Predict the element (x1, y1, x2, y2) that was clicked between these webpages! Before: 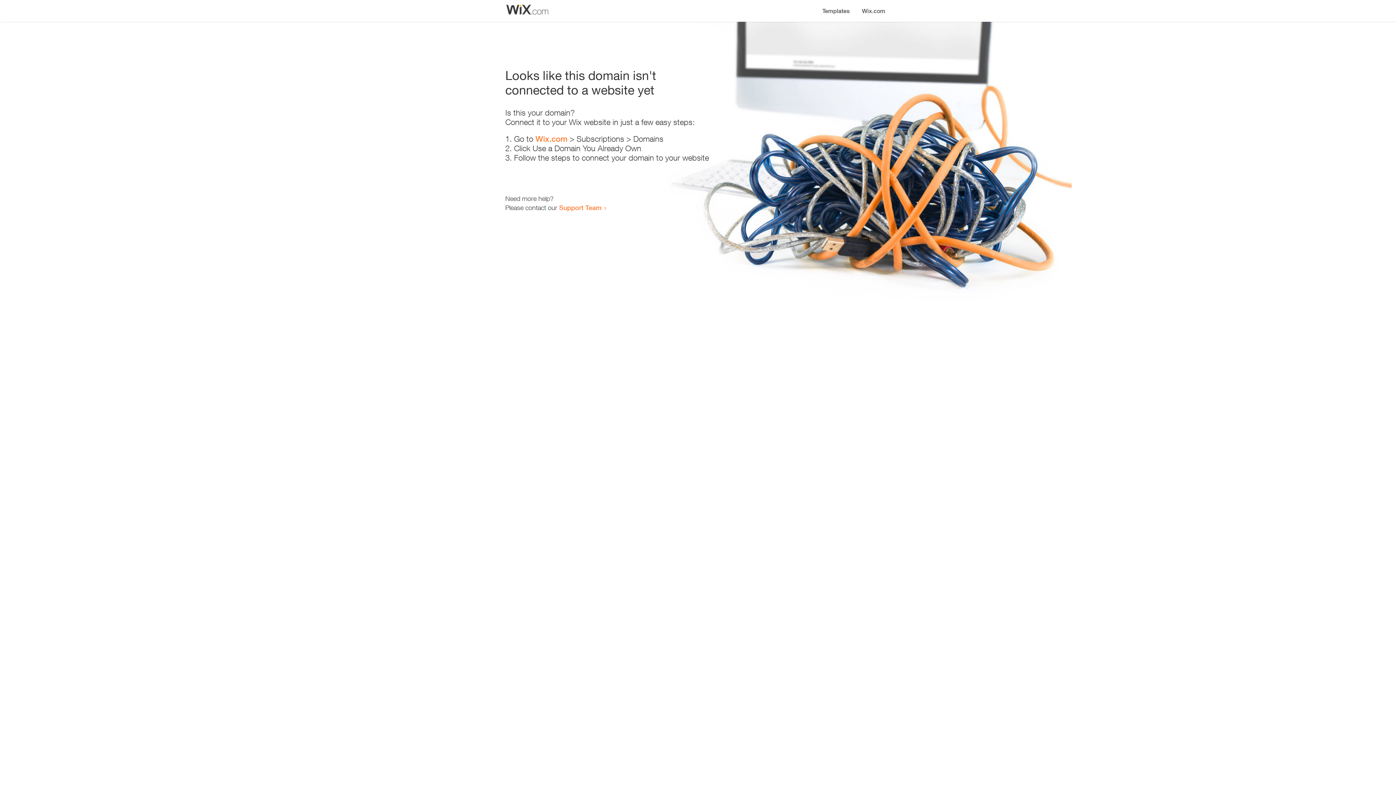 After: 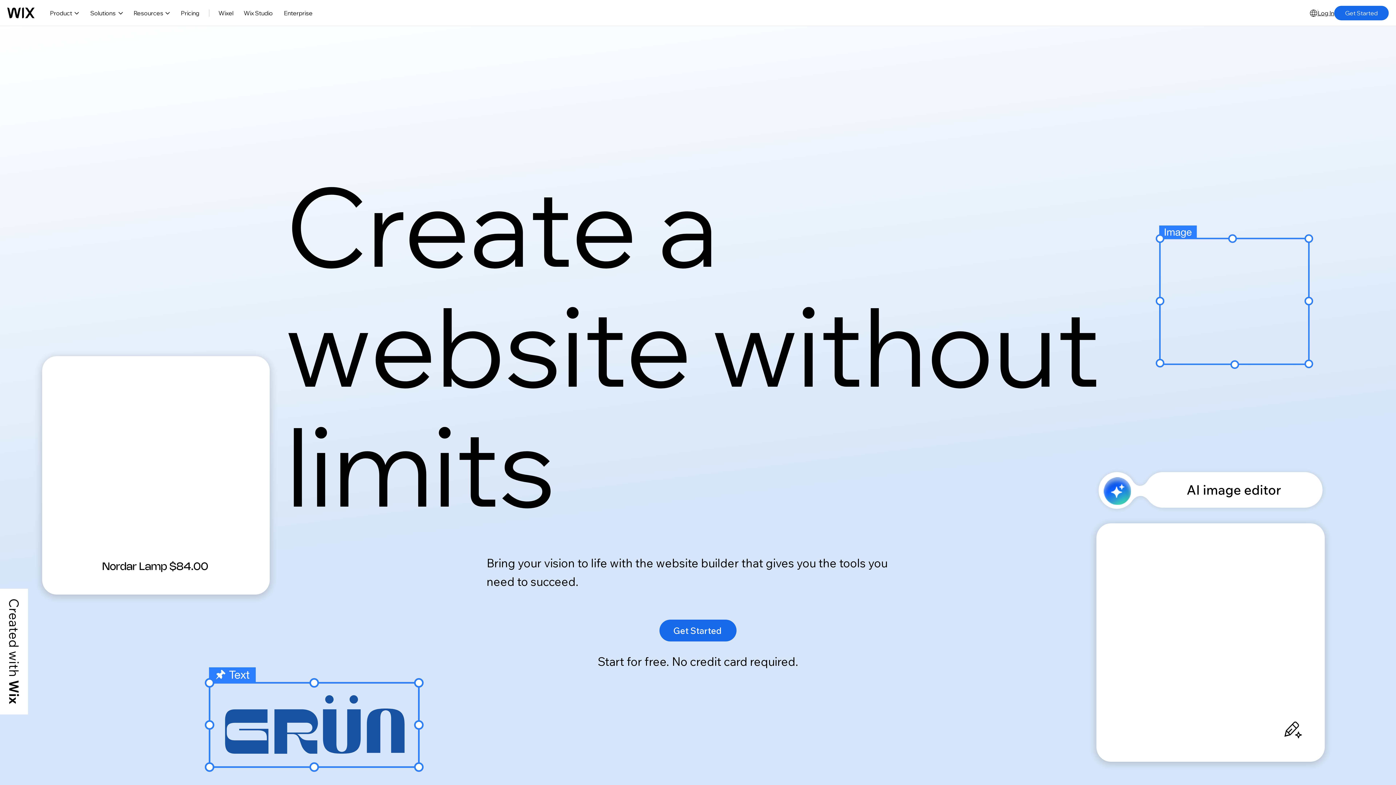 Action: bbox: (535, 134, 567, 143) label: Wix.com